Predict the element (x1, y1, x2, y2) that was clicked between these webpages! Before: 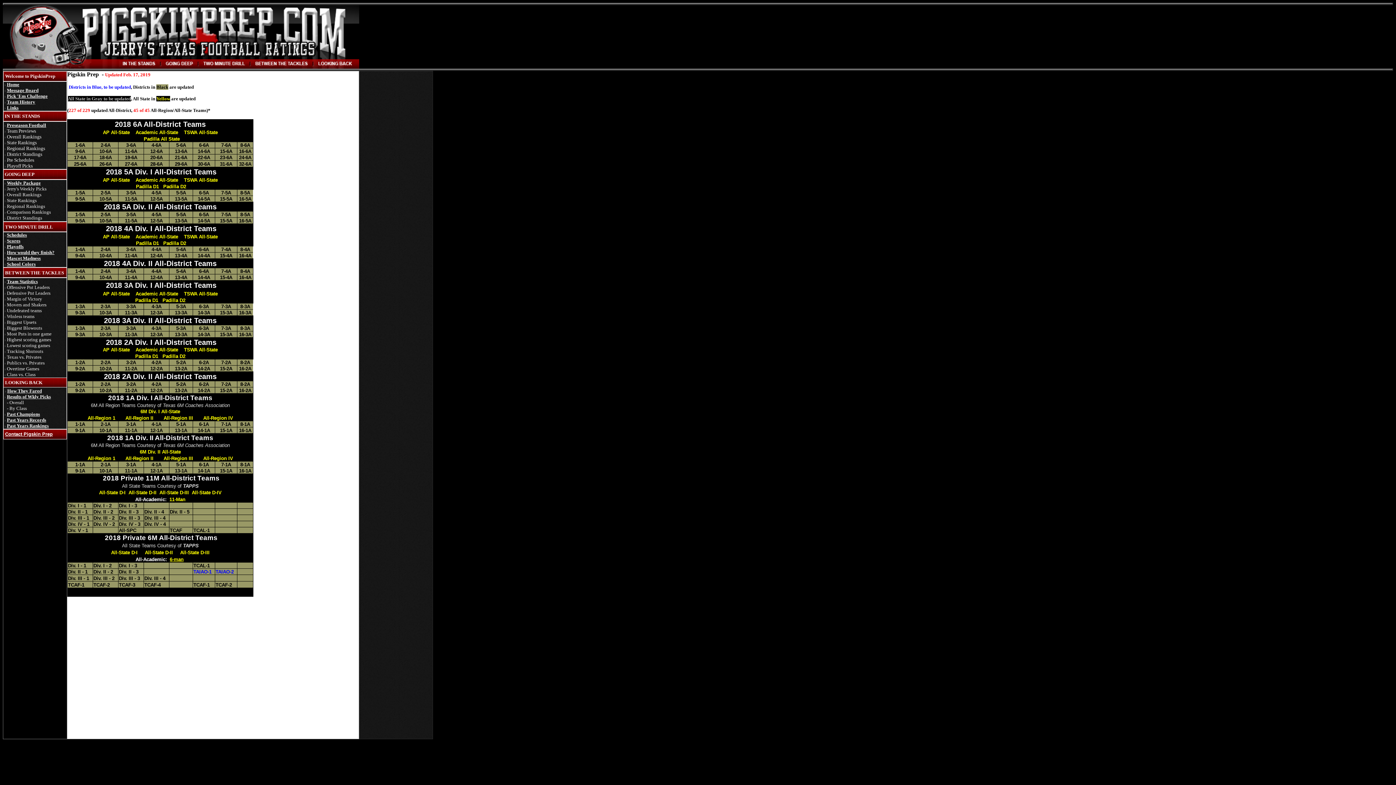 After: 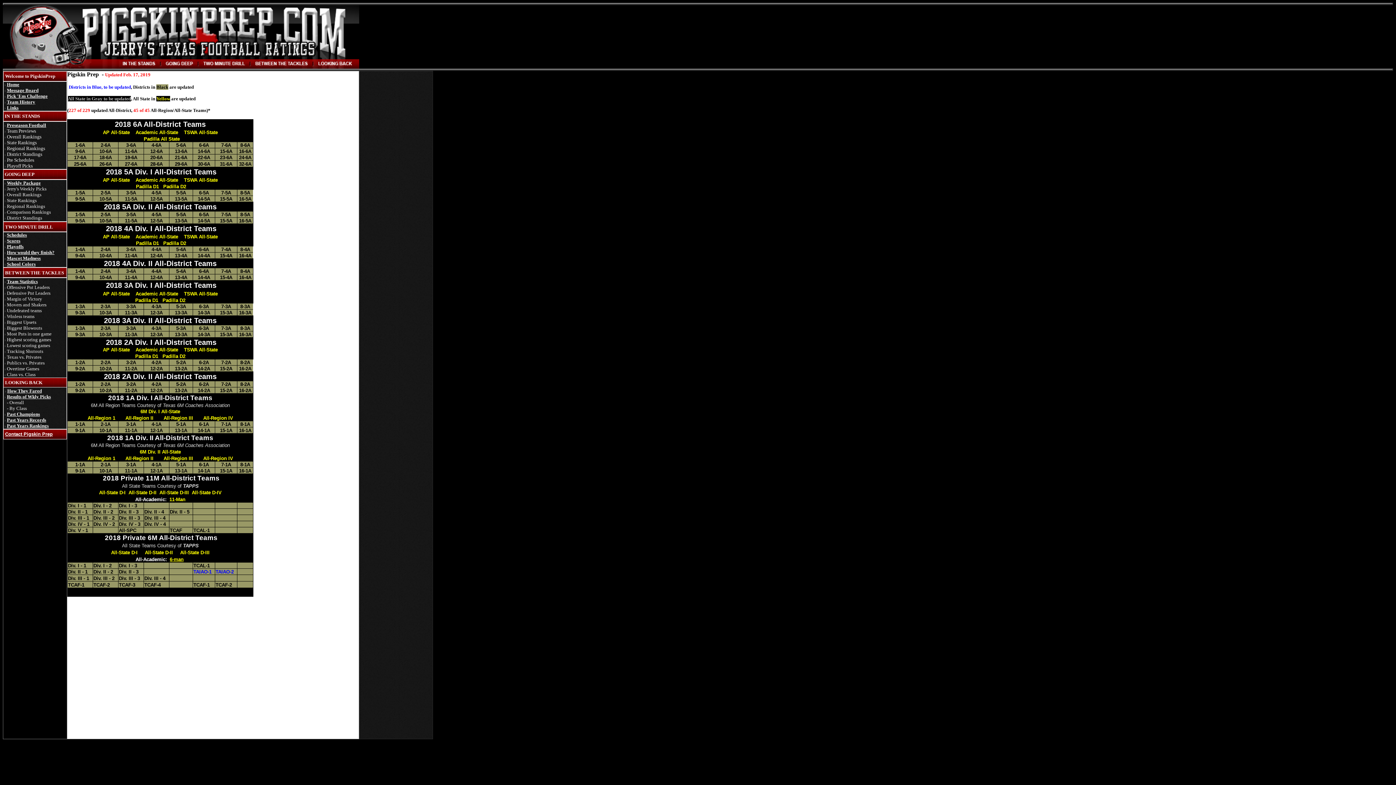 Action: bbox: (68, 582, 84, 588) label: TCAF-1